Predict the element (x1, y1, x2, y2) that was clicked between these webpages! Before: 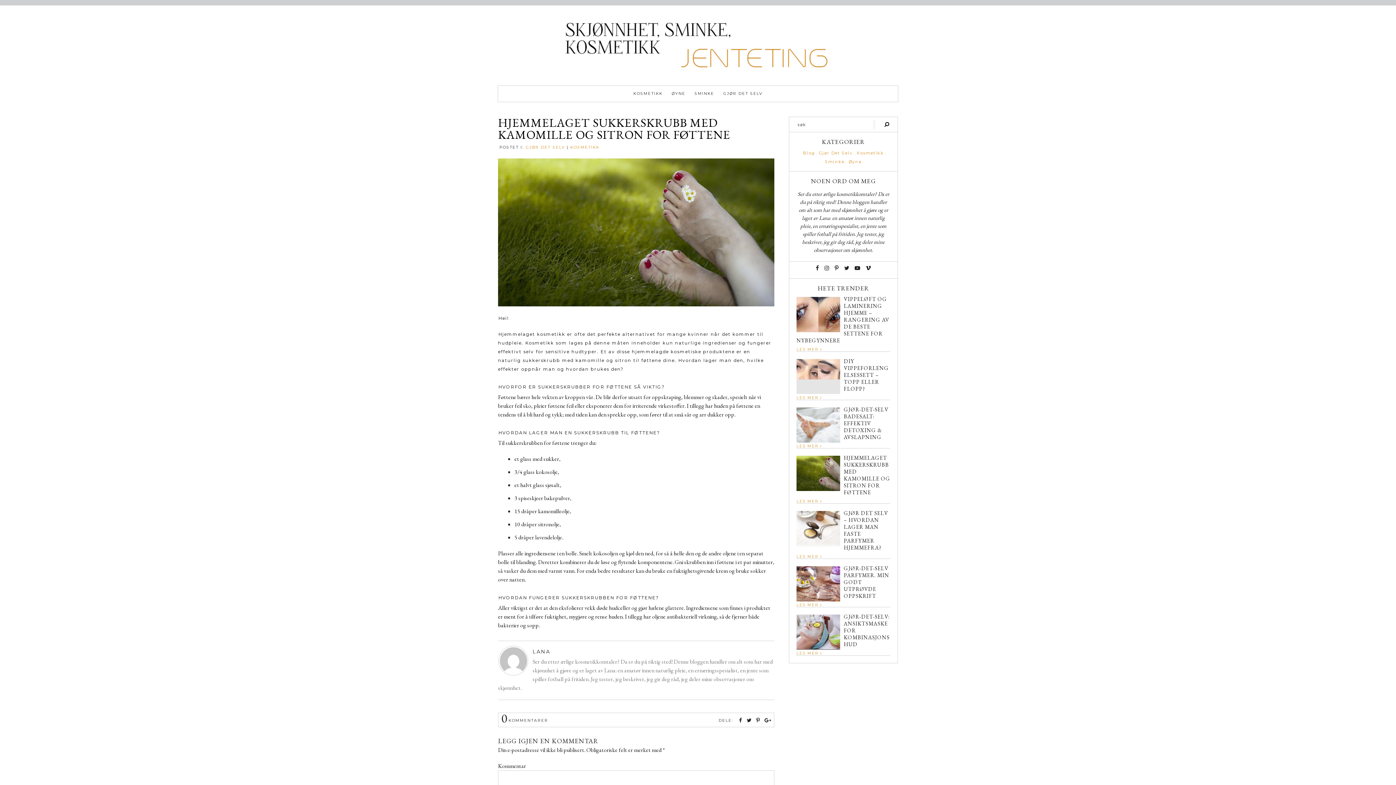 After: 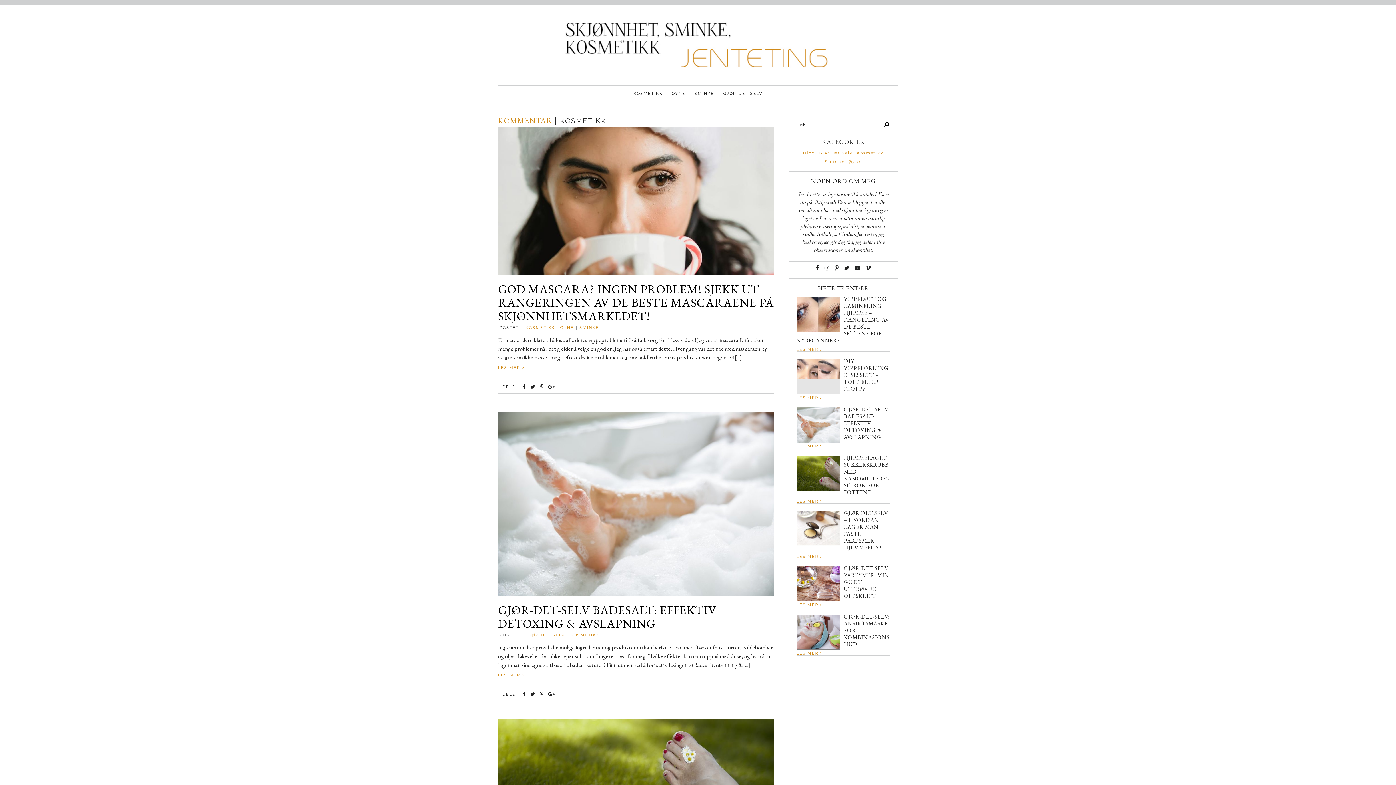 Action: label: Kosmetikk (41 elementer) bbox: (855, 151, 885, 155)